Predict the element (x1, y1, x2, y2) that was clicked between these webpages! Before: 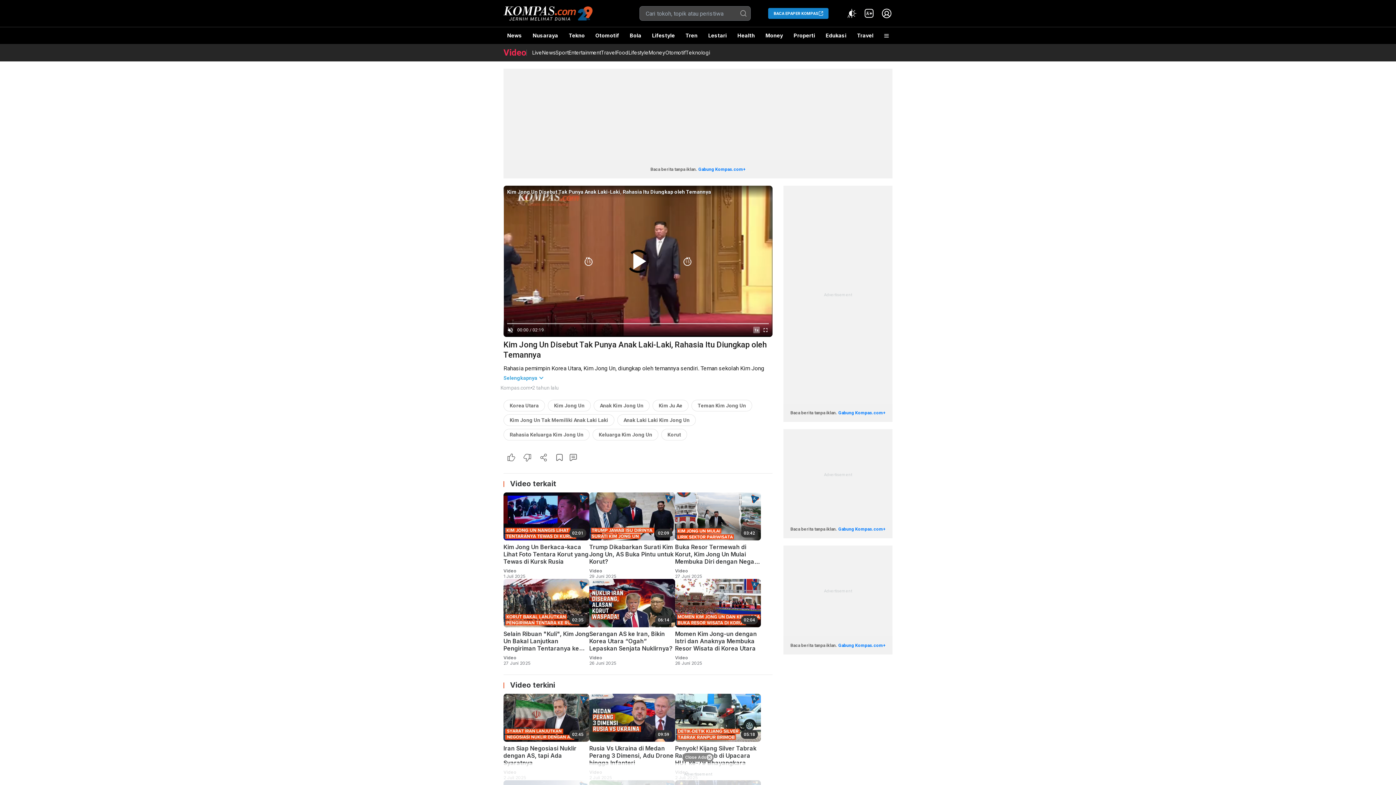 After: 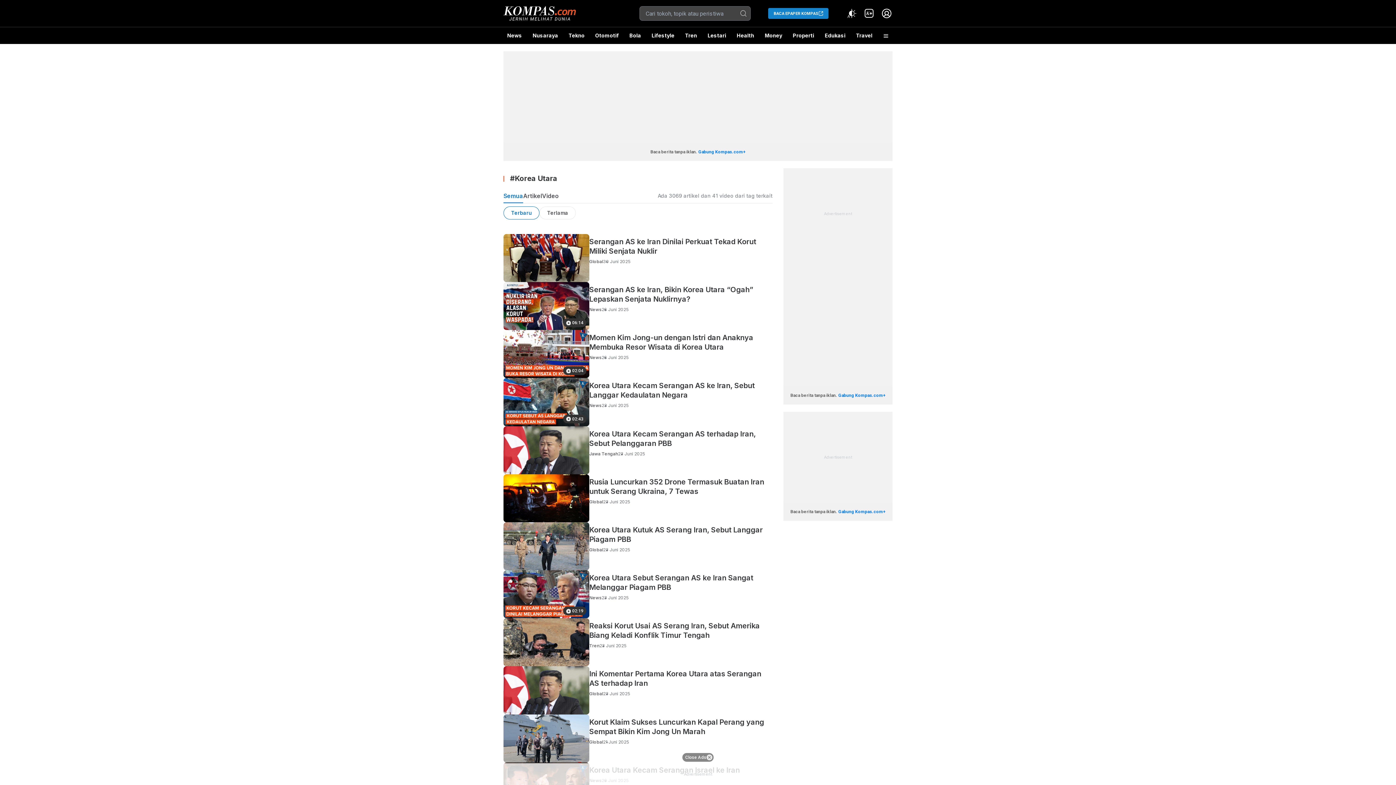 Action: bbox: (509, 403, 538, 408) label: Korea Utara